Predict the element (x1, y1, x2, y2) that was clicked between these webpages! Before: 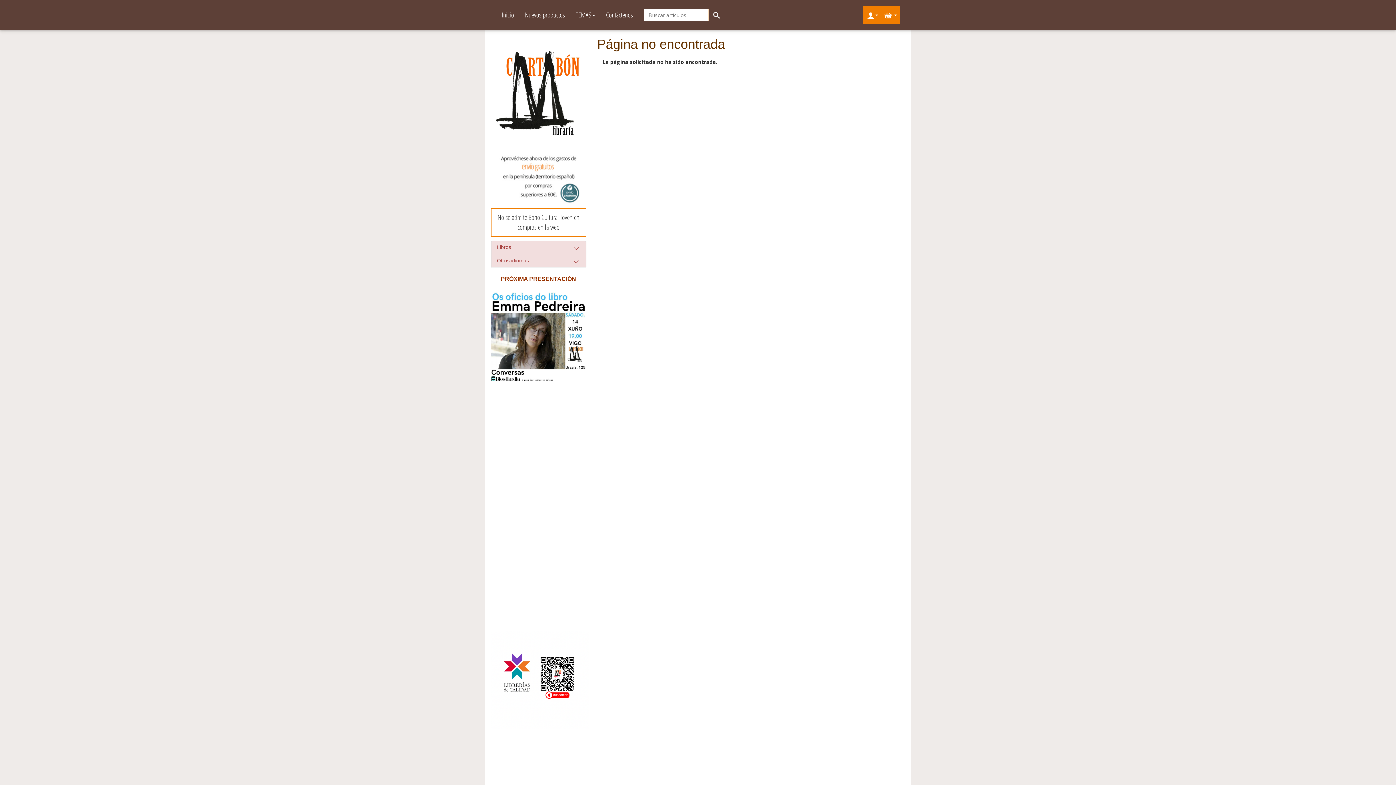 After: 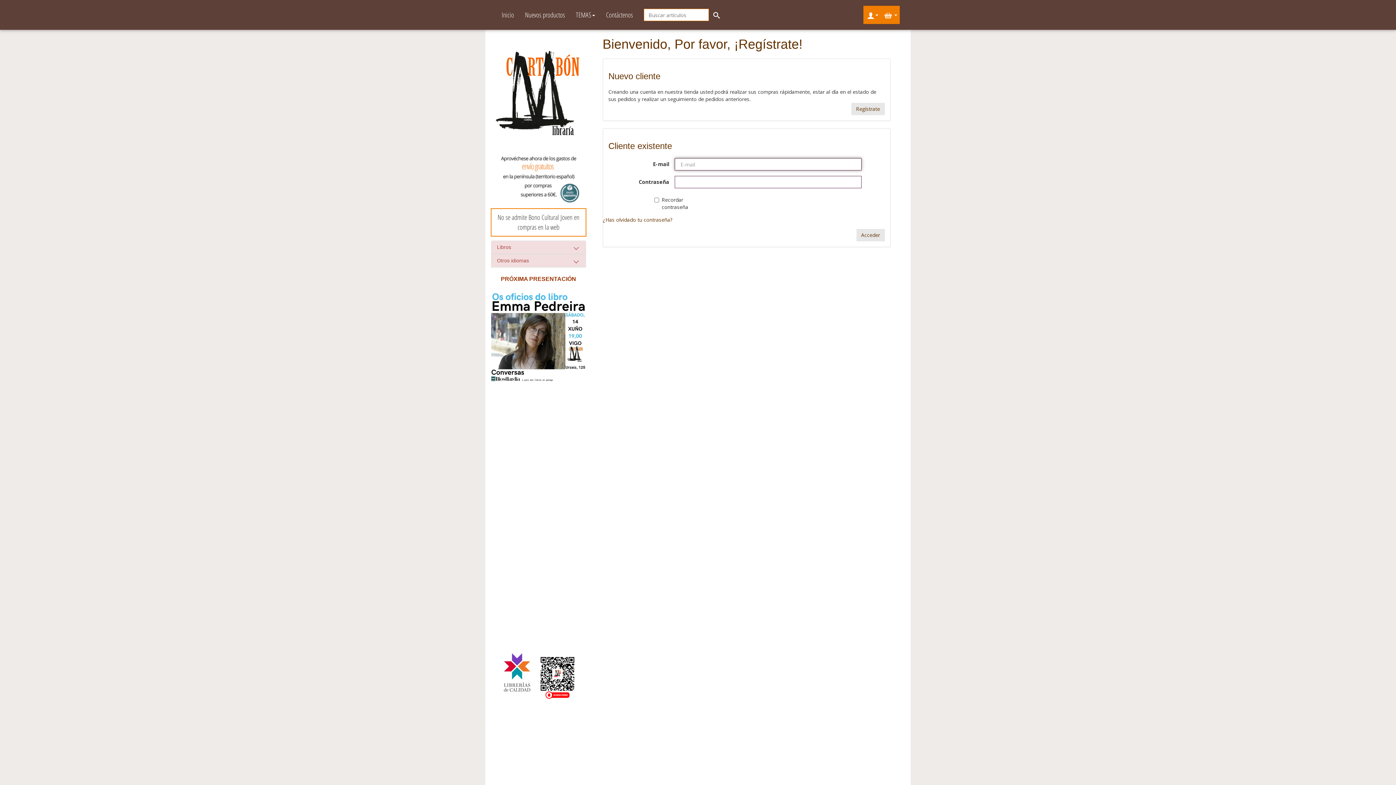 Action: bbox: (863, 5, 881, 24)